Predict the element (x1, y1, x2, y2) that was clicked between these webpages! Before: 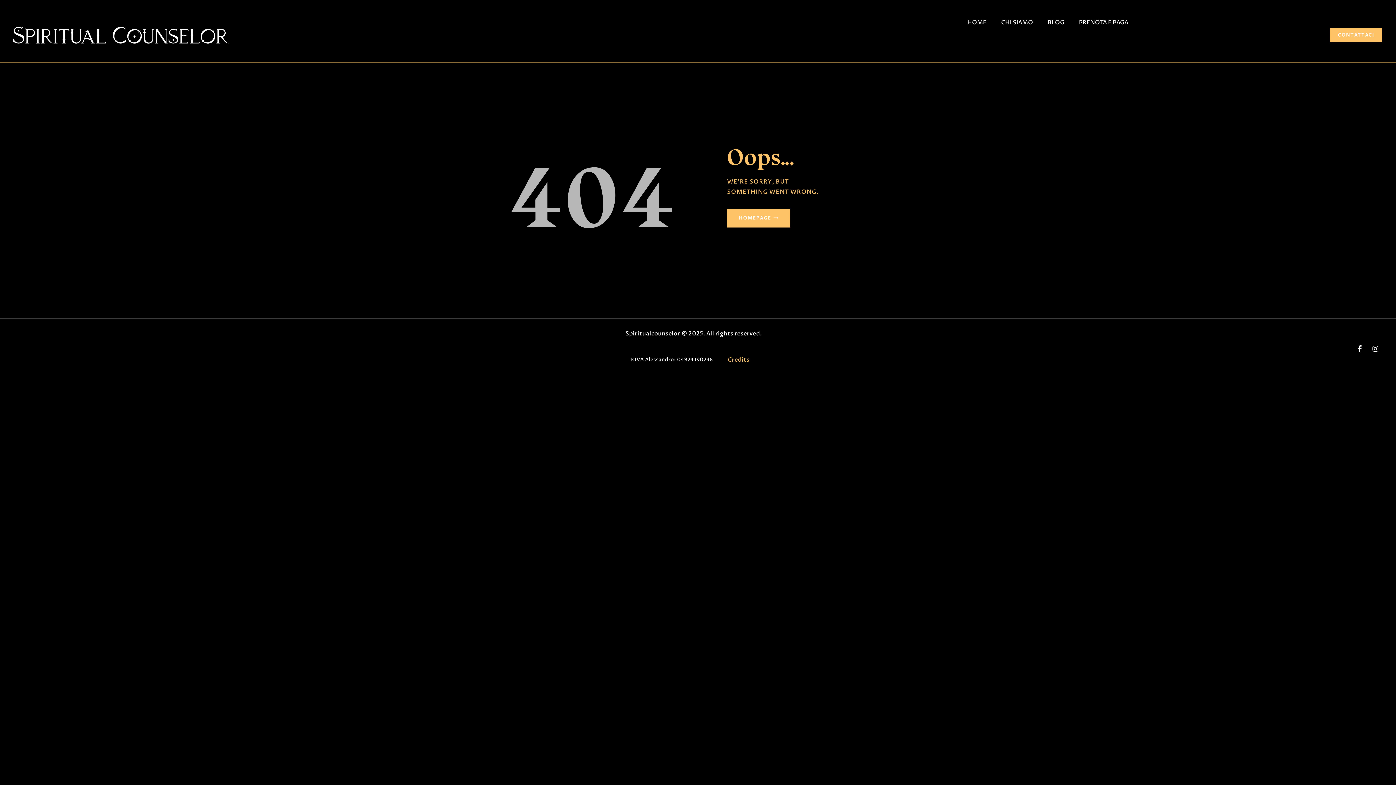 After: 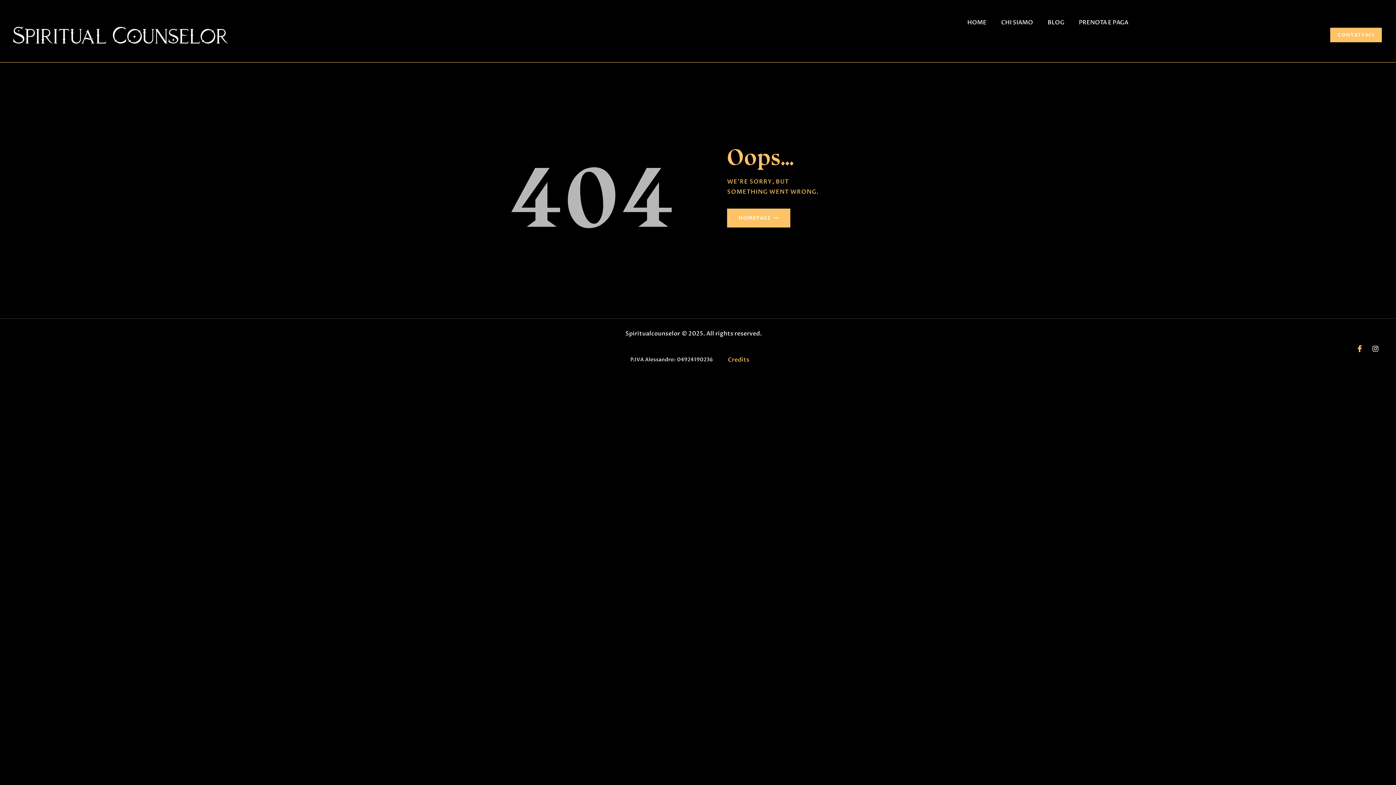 Action: bbox: (1353, 342, 1366, 355)